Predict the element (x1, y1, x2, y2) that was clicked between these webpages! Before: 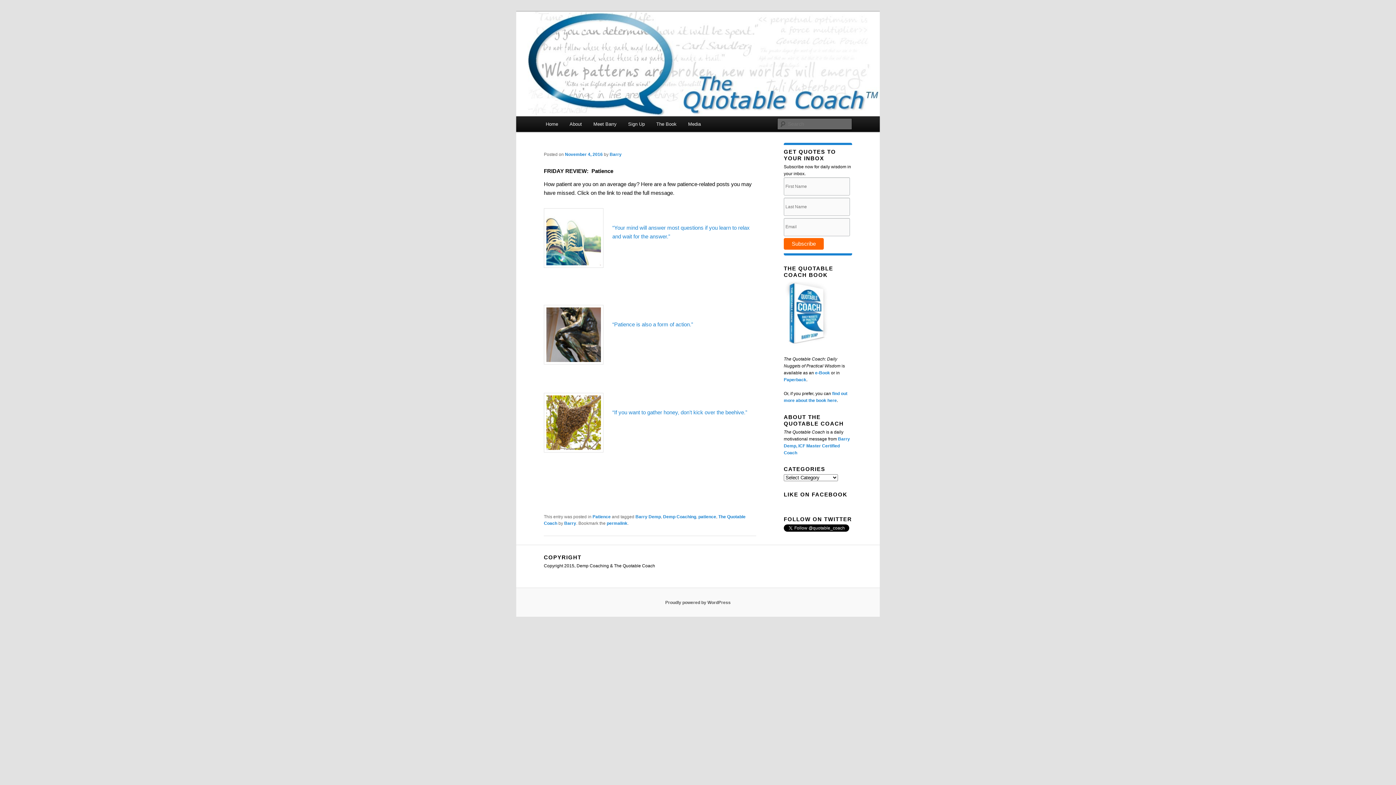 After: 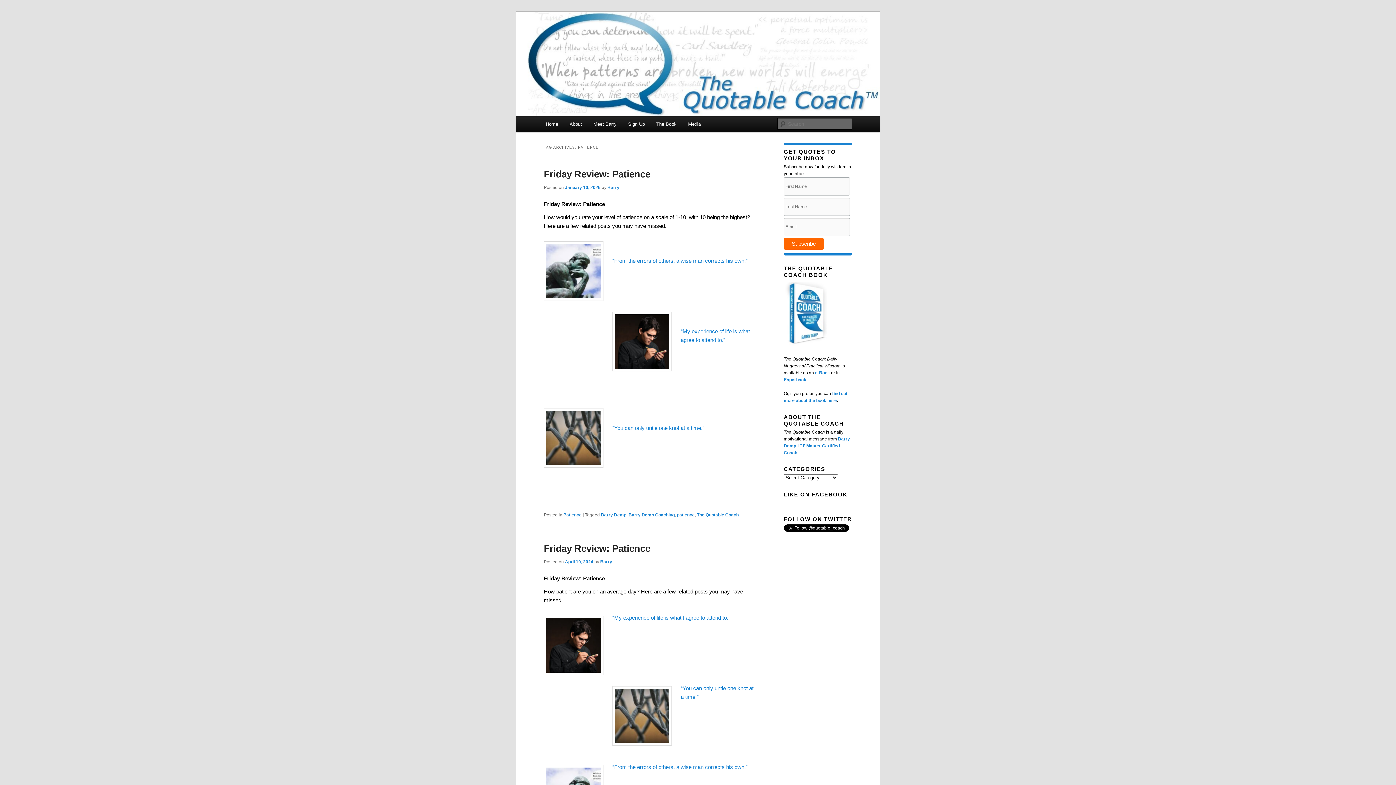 Action: bbox: (698, 514, 716, 519) label: patience